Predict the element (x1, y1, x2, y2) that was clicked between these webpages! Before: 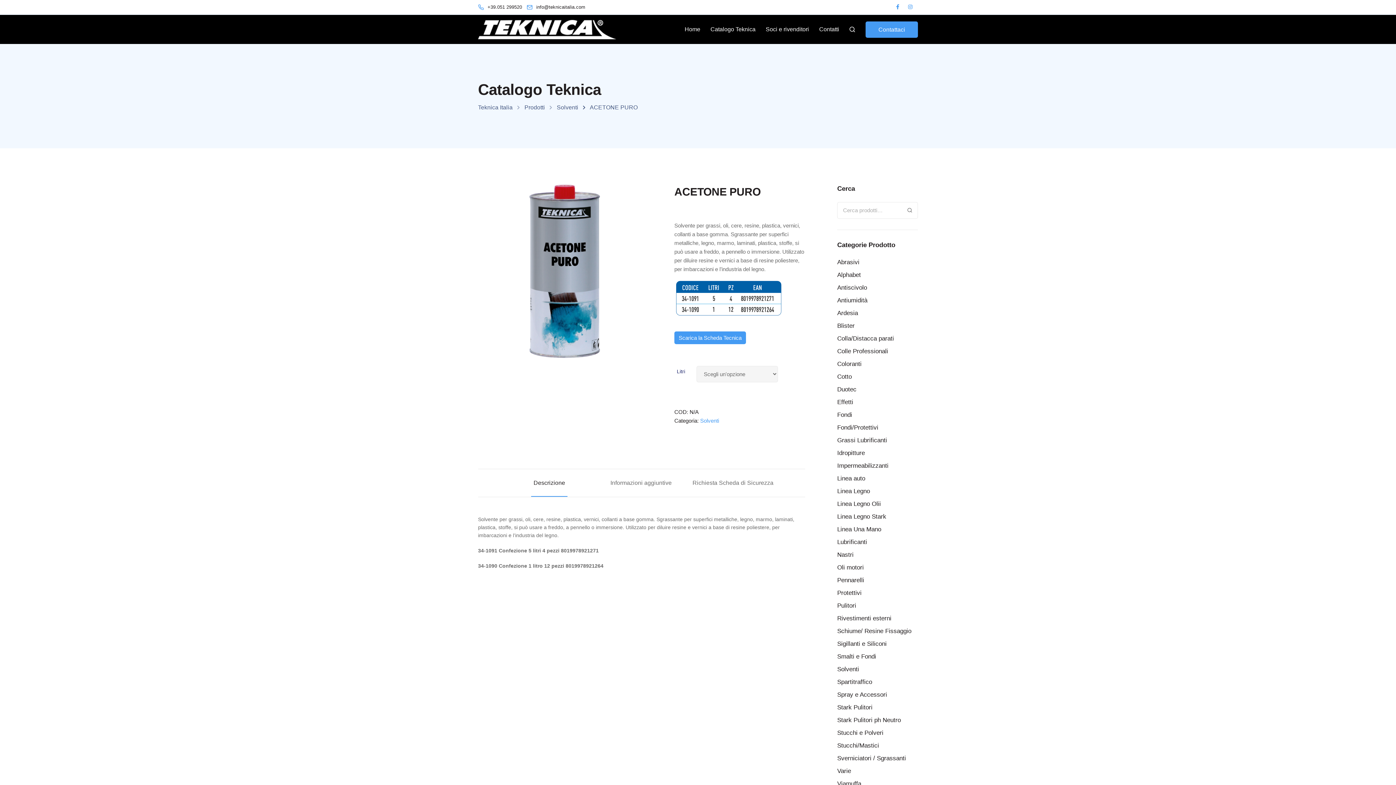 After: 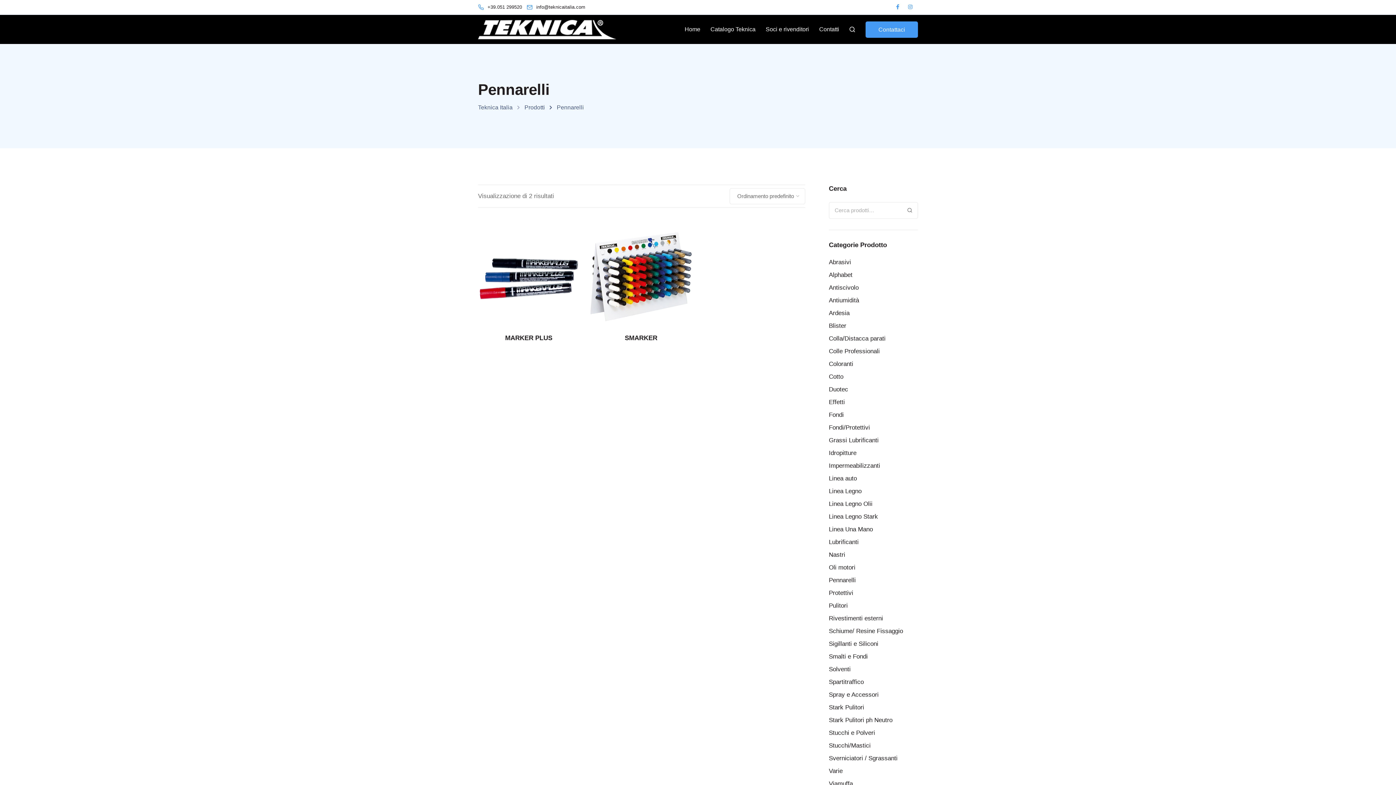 Action: bbox: (837, 574, 918, 586) label: Pennarelli